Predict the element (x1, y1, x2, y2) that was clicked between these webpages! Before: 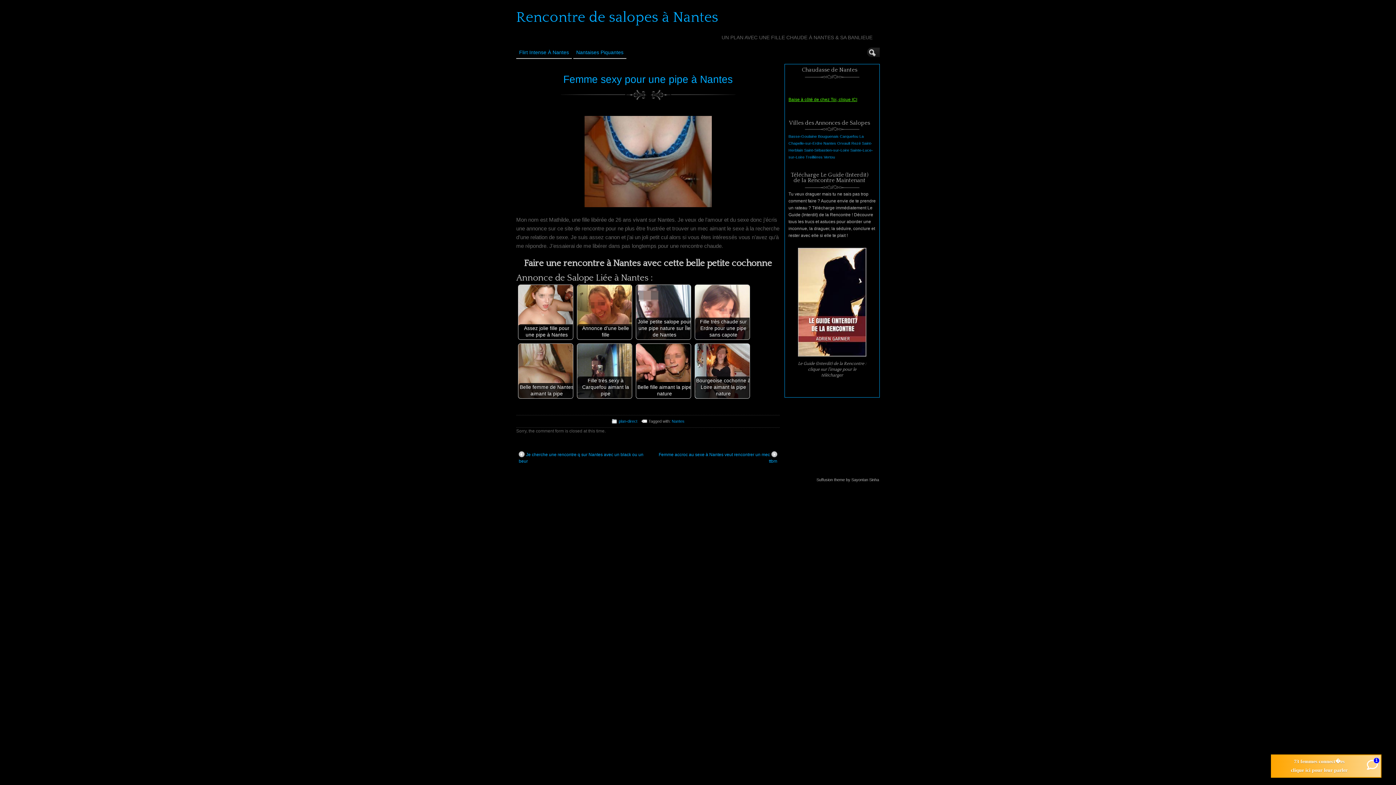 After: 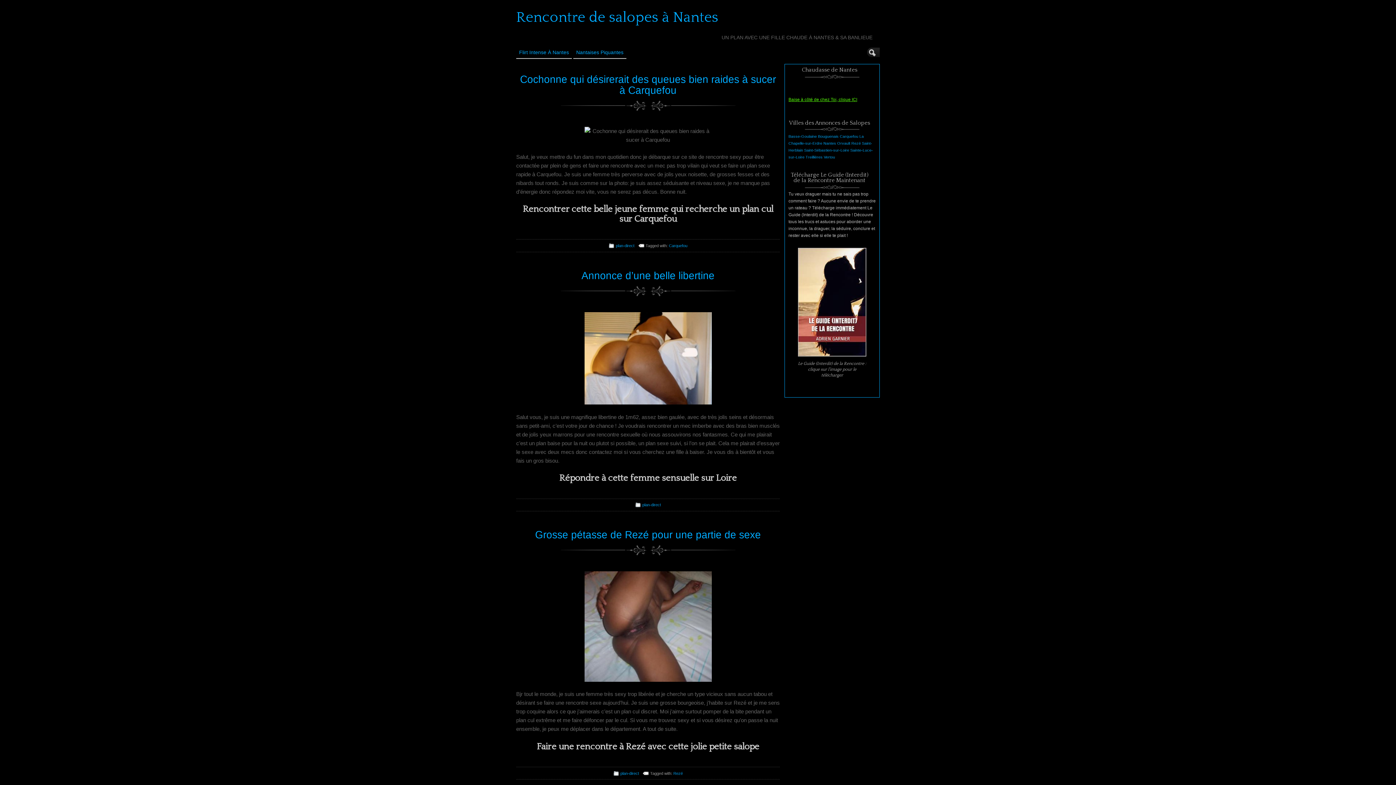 Action: label: Rencontre de salopes à Nantes bbox: (516, 9, 718, 25)